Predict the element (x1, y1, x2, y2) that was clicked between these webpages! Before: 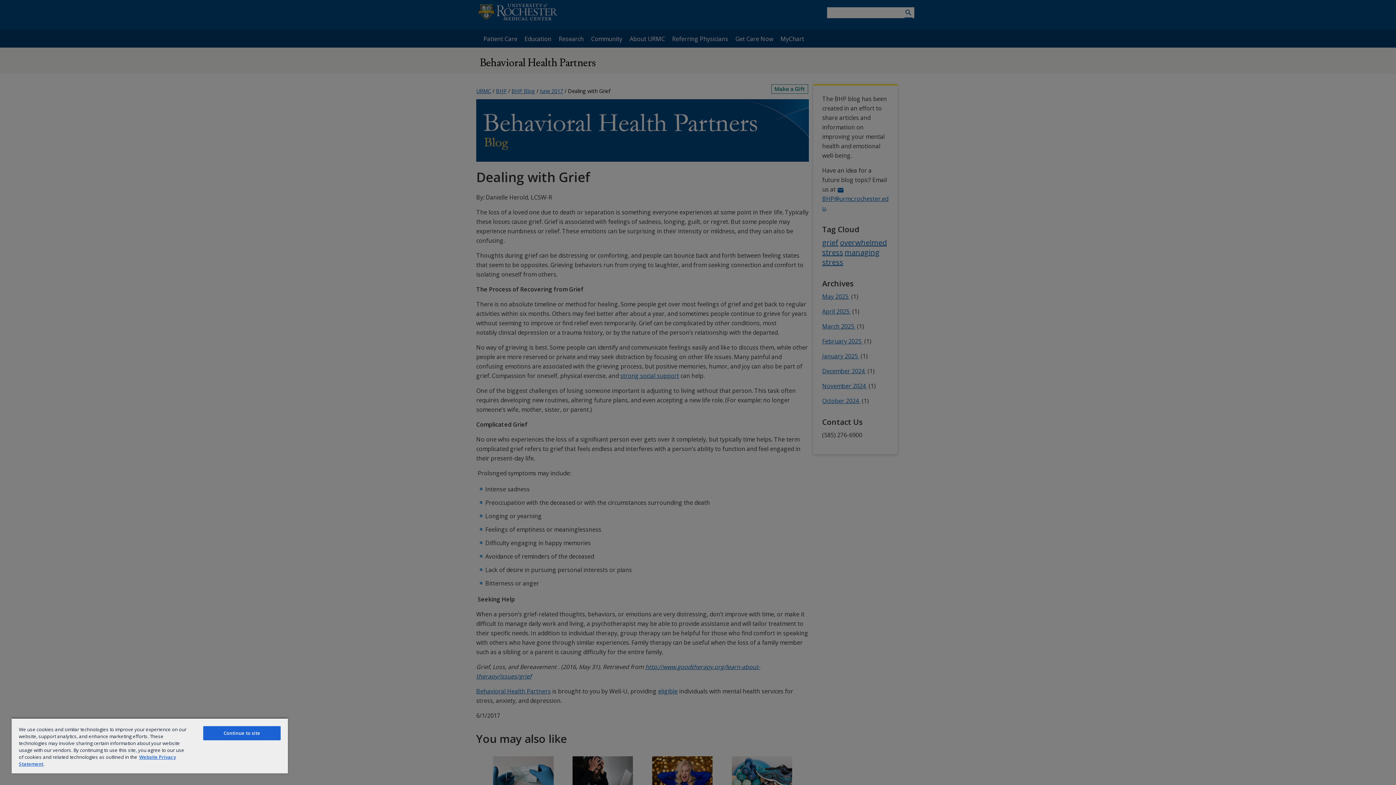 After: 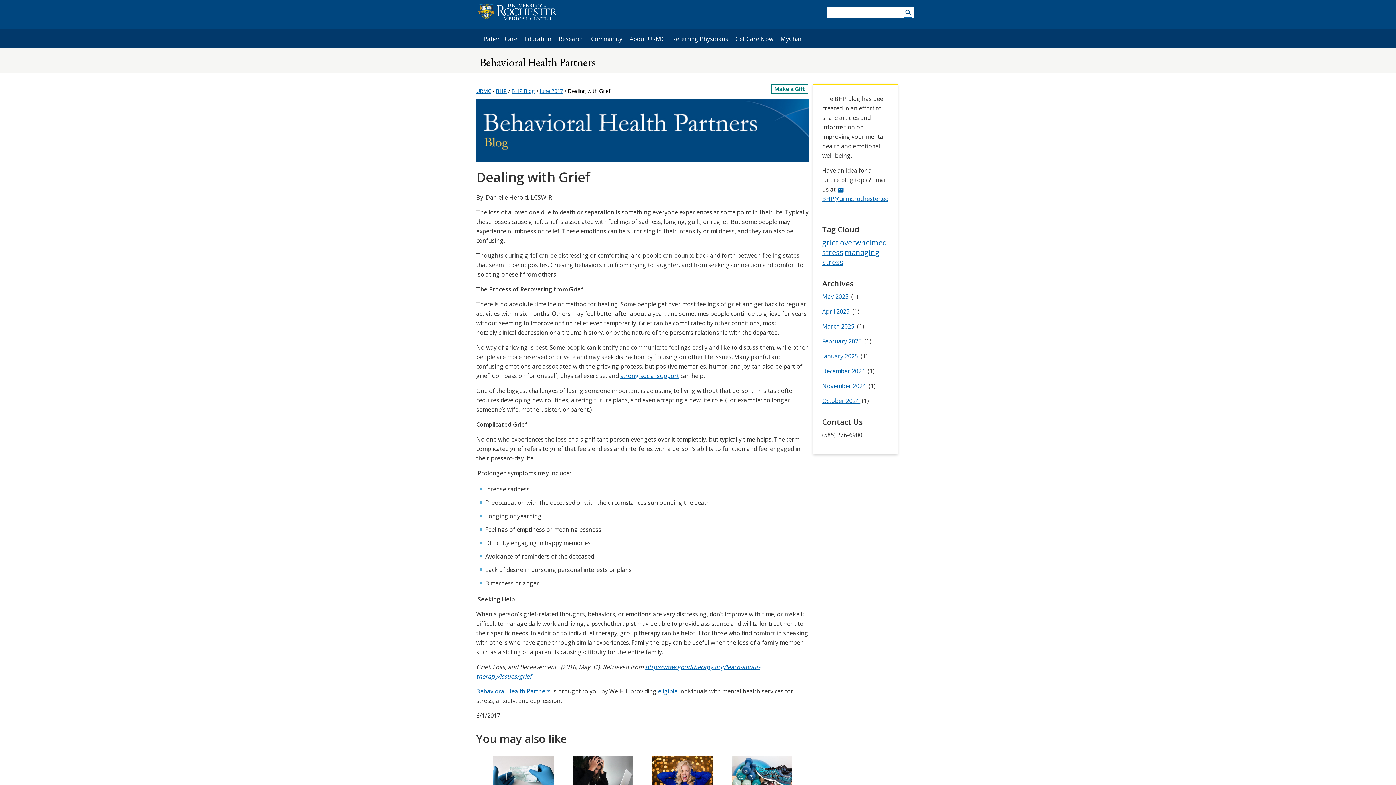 Action: bbox: (203, 726, 280, 740) label: Continue to site